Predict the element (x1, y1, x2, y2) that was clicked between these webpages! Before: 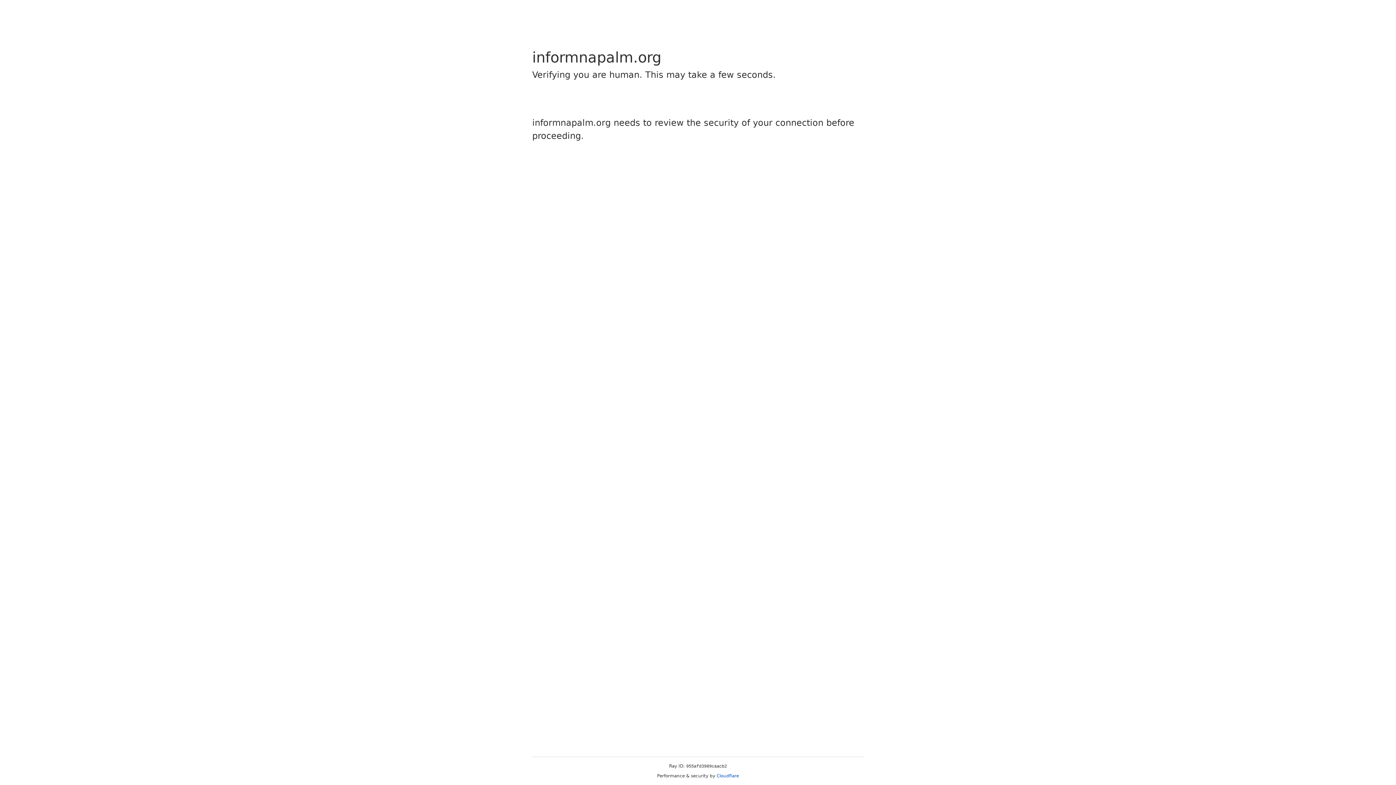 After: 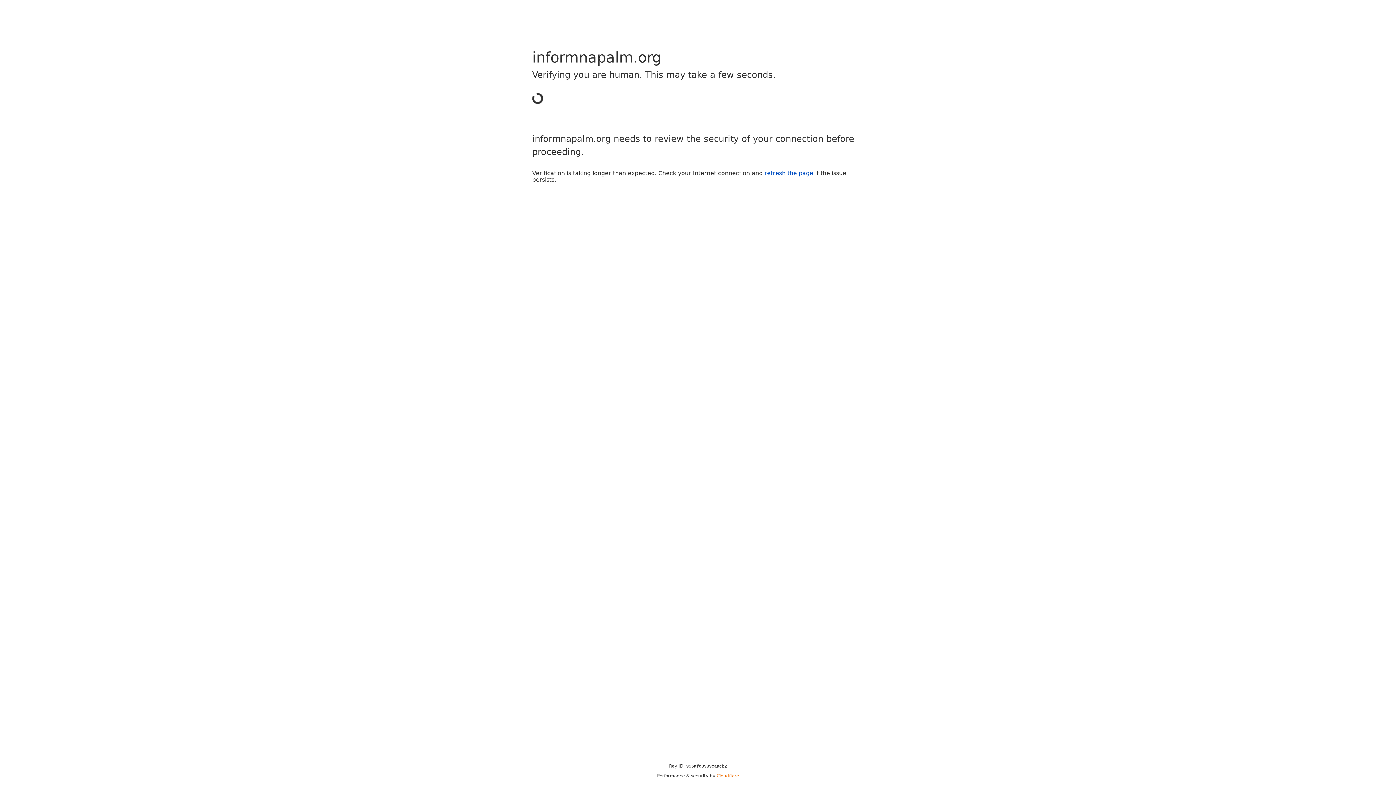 Action: label: Cloudflare bbox: (716, 773, 739, 778)